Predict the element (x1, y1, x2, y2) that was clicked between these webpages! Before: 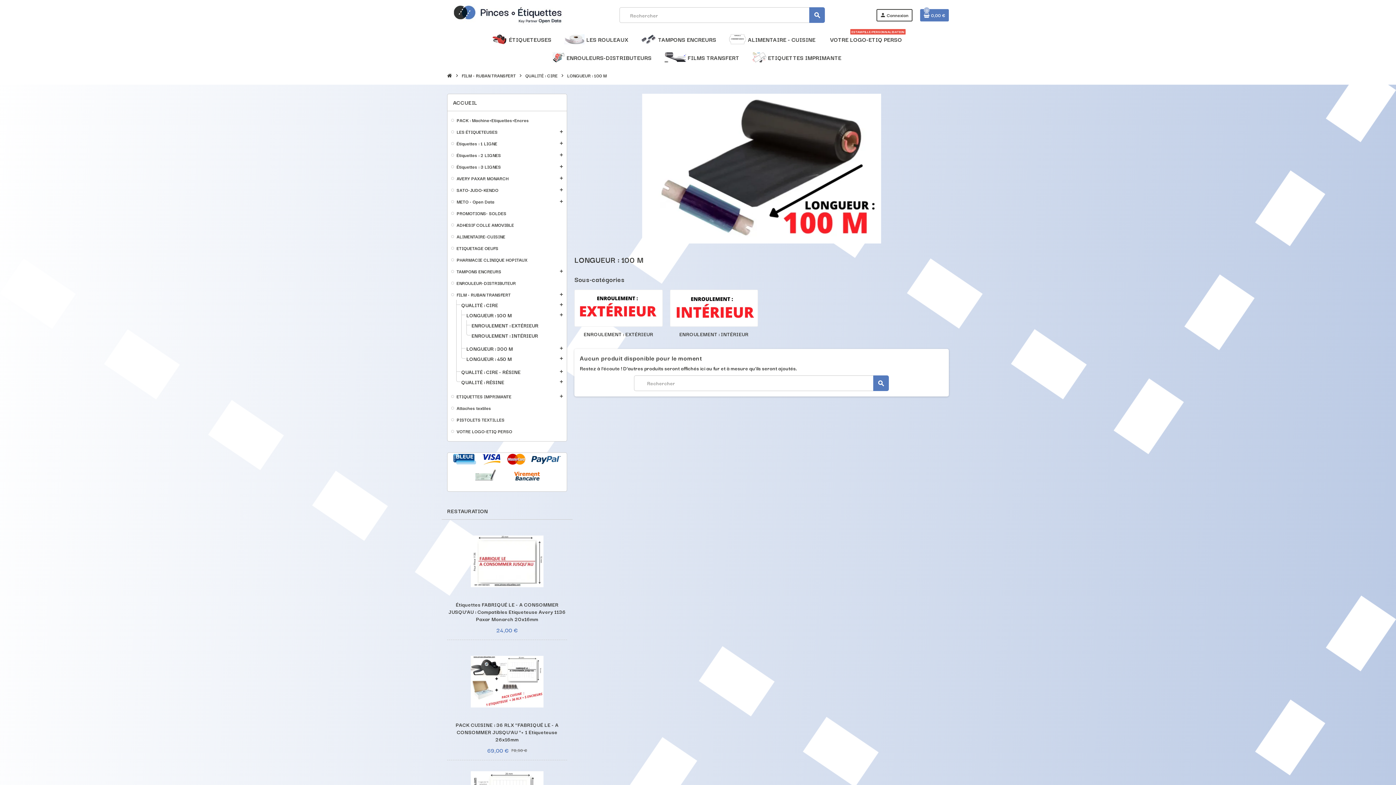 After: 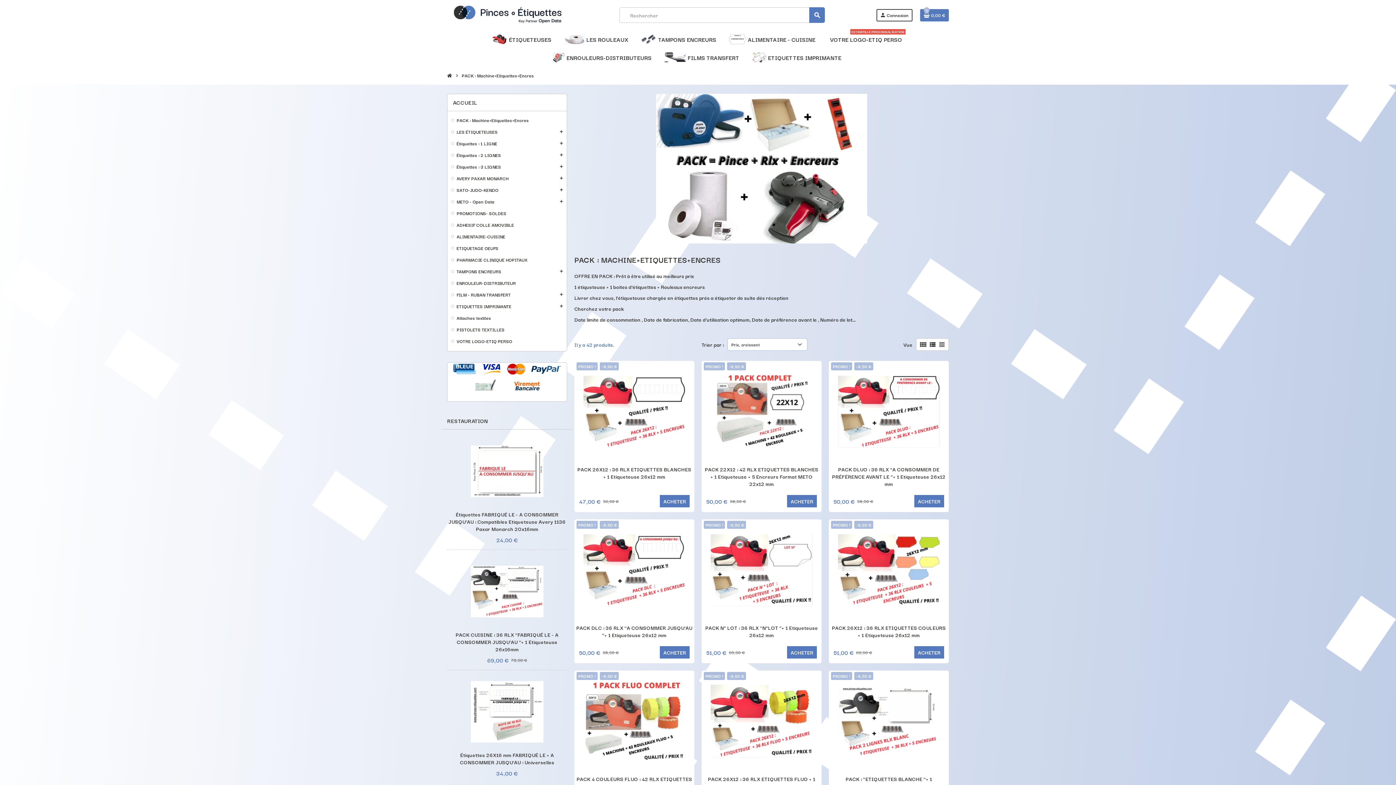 Action: bbox: (451, 116, 563, 124) label: PACK : Machine+Etiquettes+Encres